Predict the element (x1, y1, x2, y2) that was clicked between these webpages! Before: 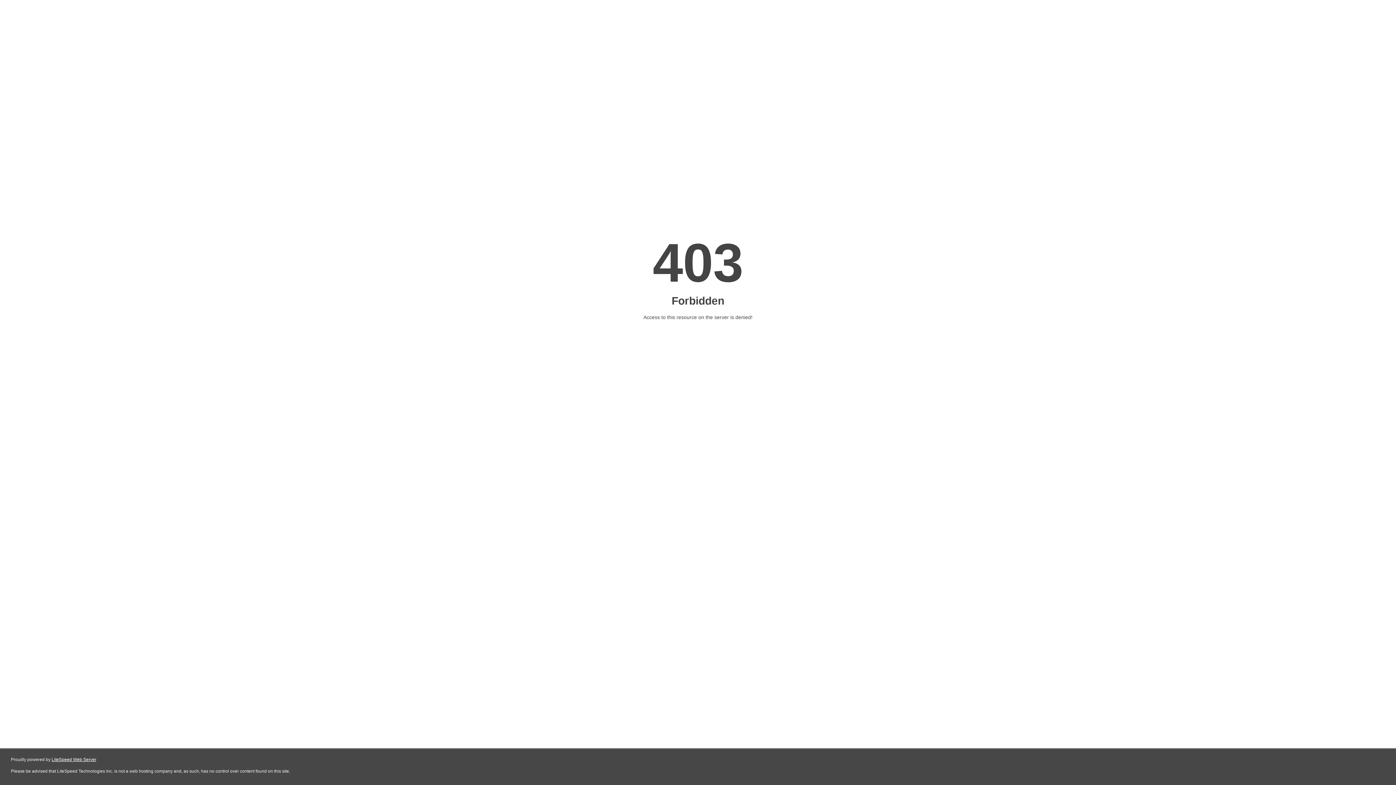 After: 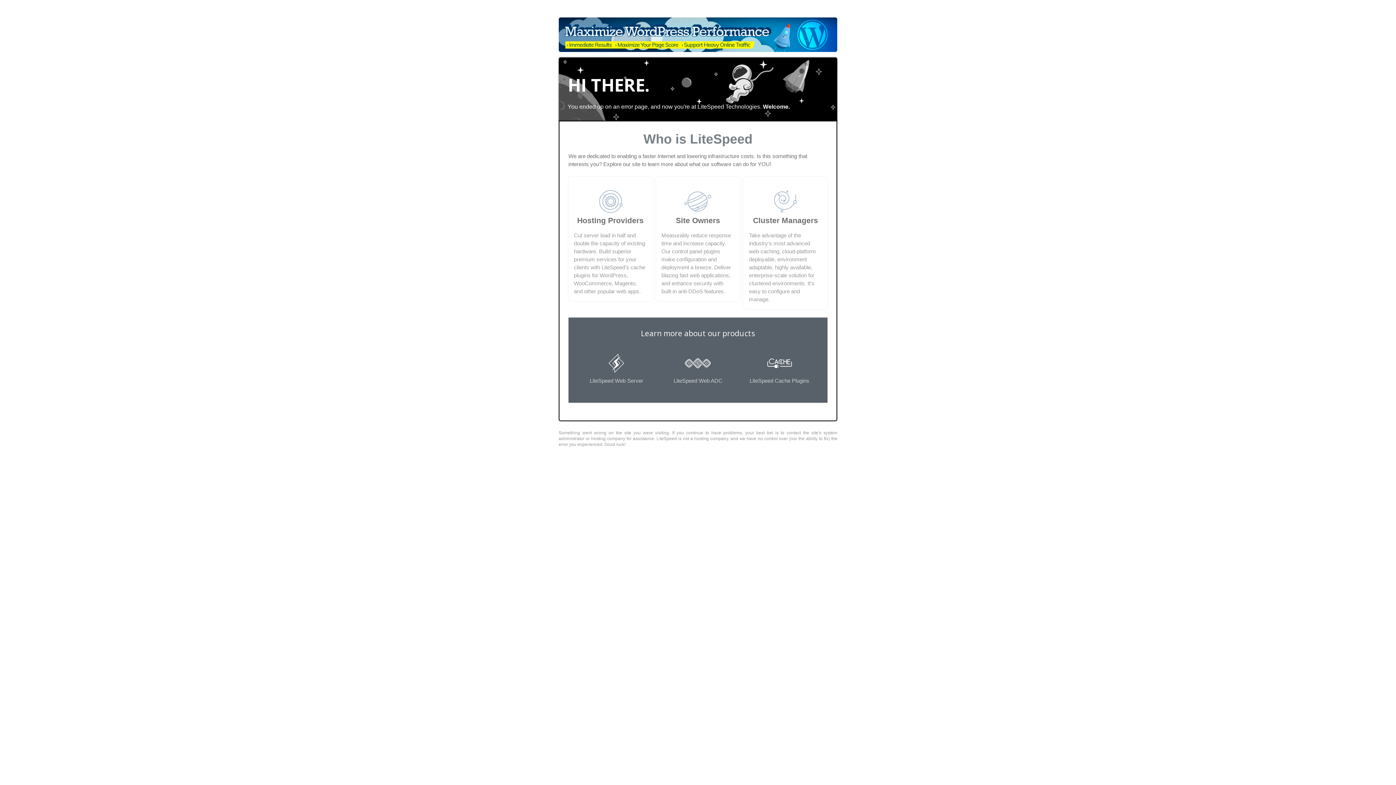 Action: bbox: (51, 757, 96, 762) label: LiteSpeed Web Server